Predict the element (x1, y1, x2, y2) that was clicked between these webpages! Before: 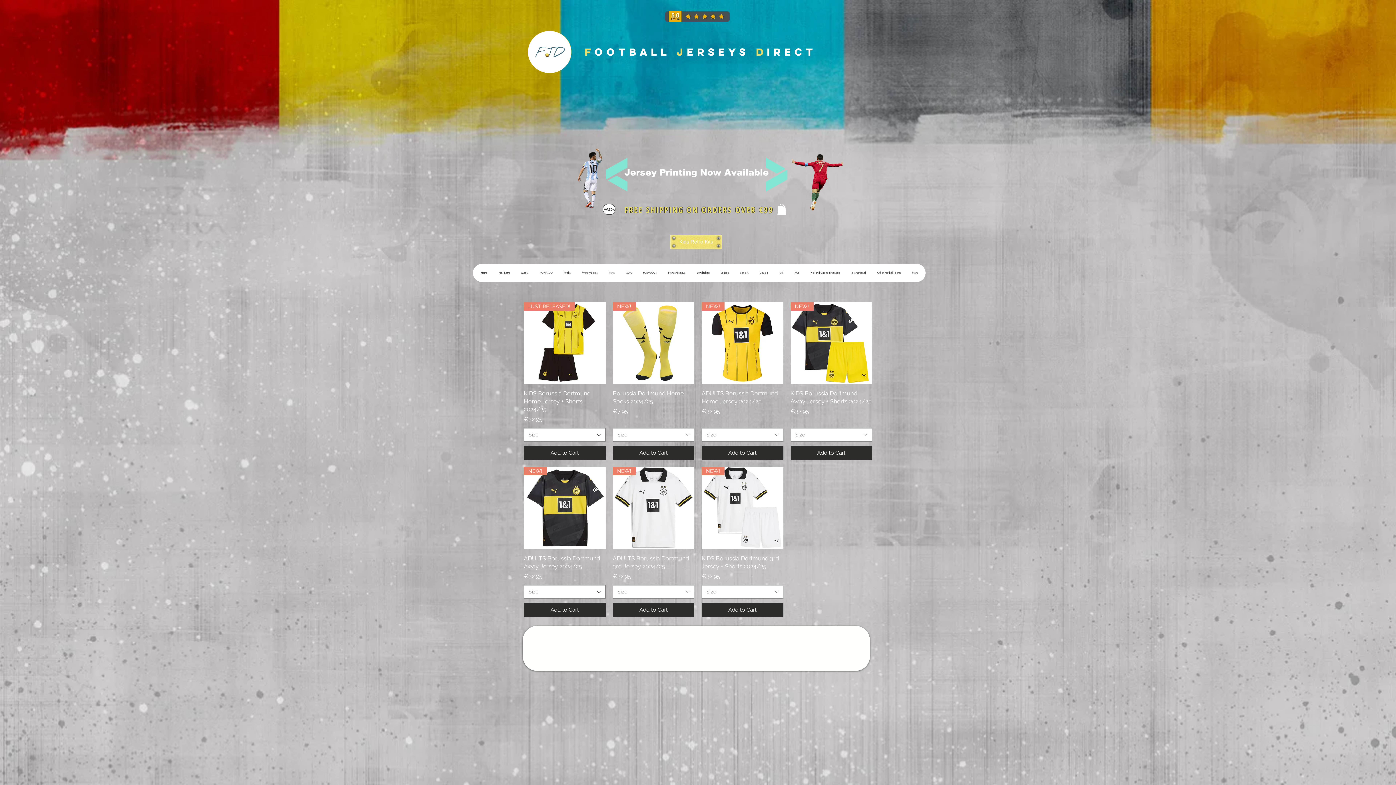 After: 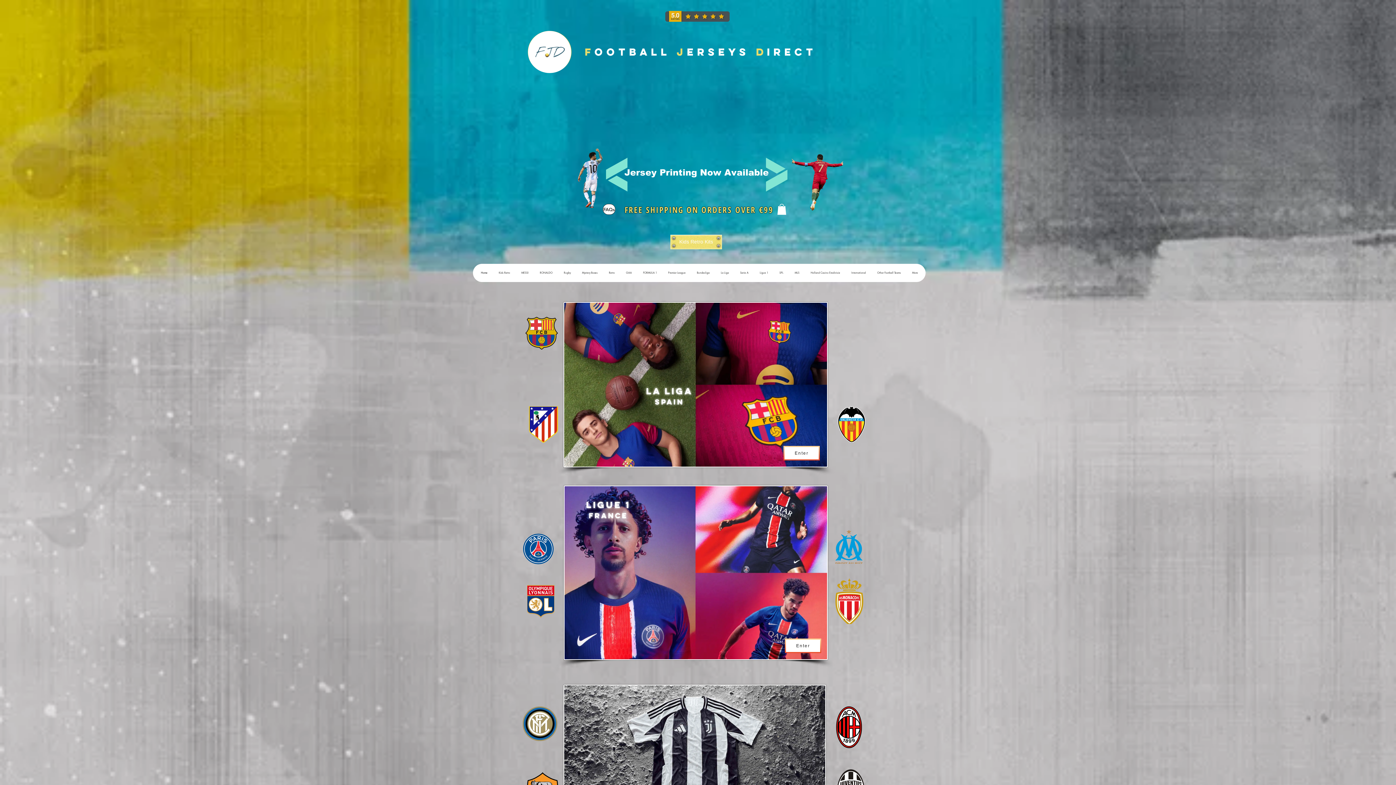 Action: bbox: (528, 30, 571, 73)